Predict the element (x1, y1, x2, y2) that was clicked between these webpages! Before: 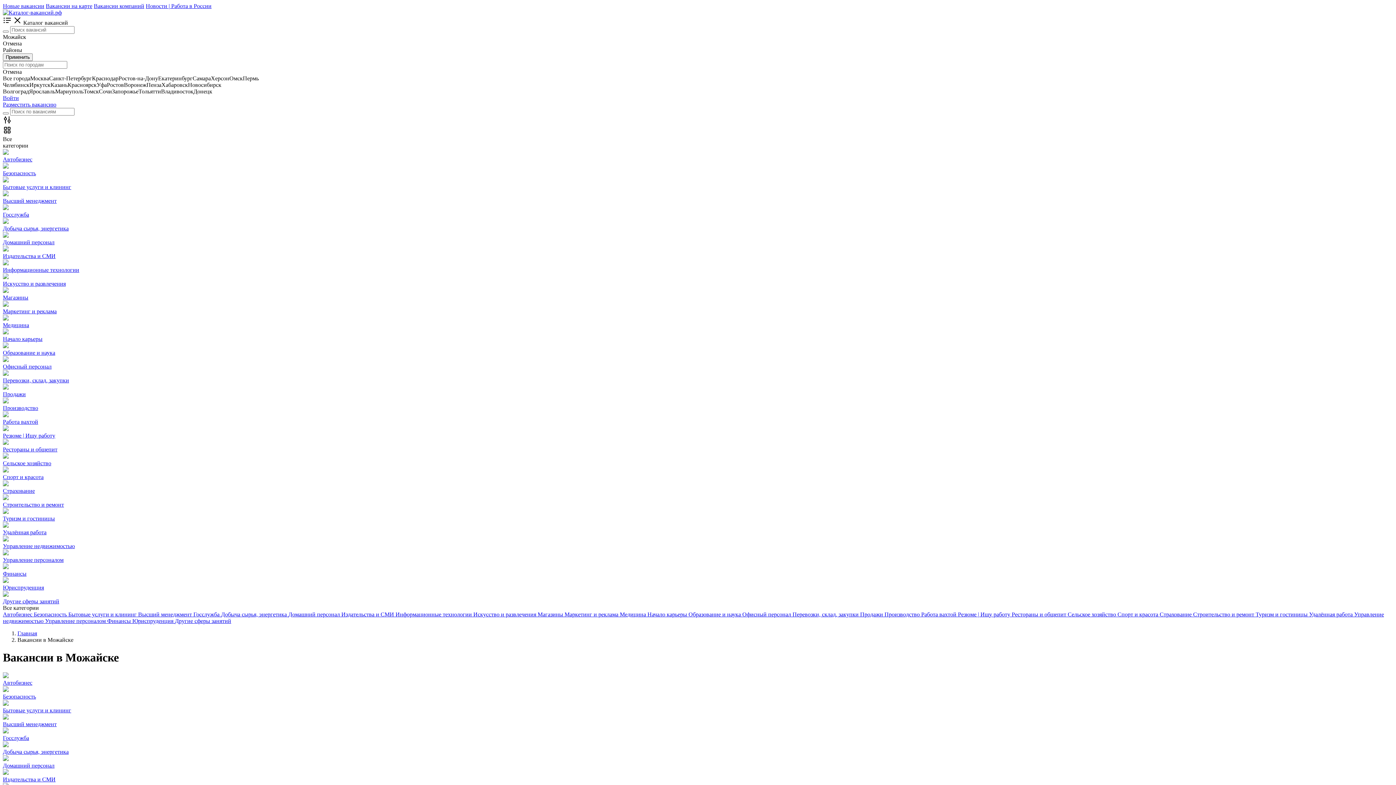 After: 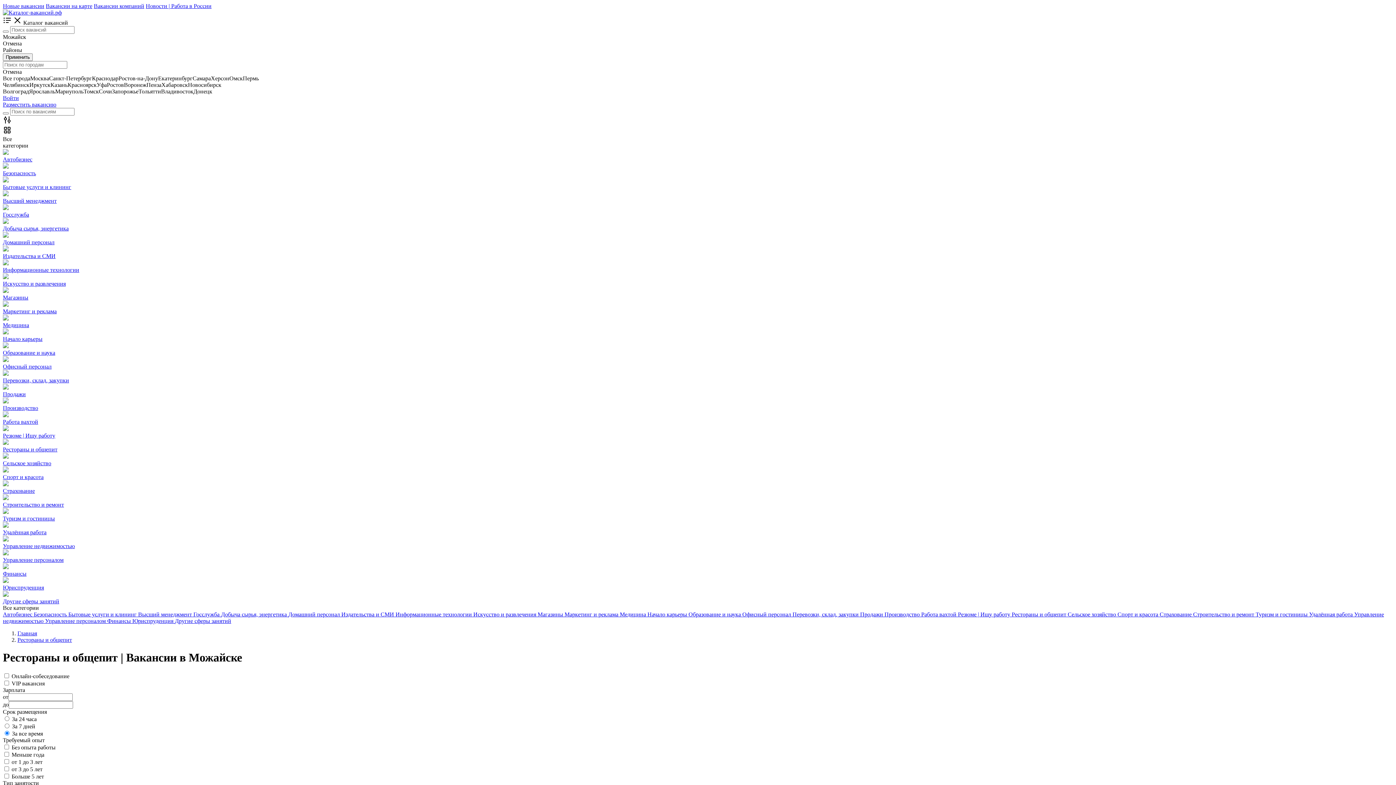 Action: bbox: (2, 439, 1393, 453) label: Рестораны и общепит